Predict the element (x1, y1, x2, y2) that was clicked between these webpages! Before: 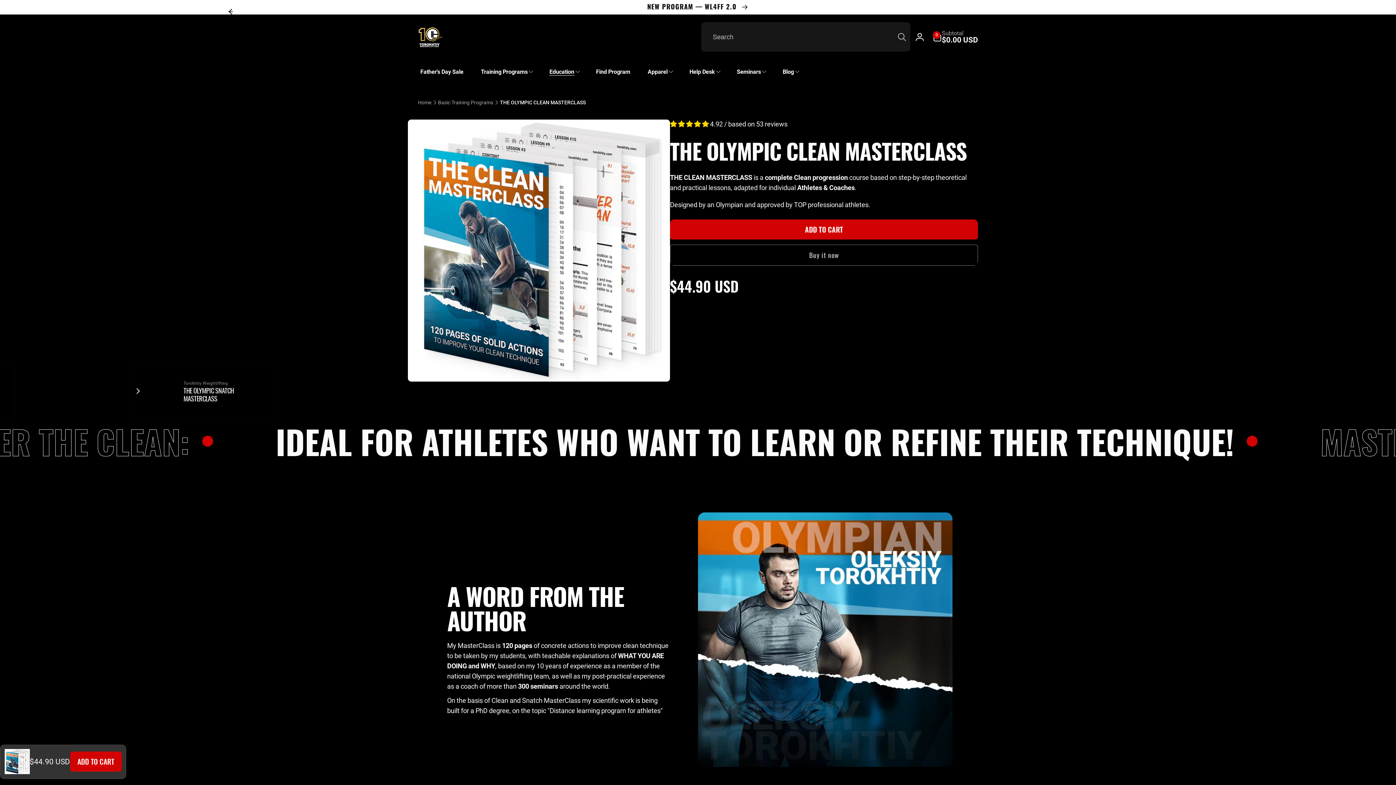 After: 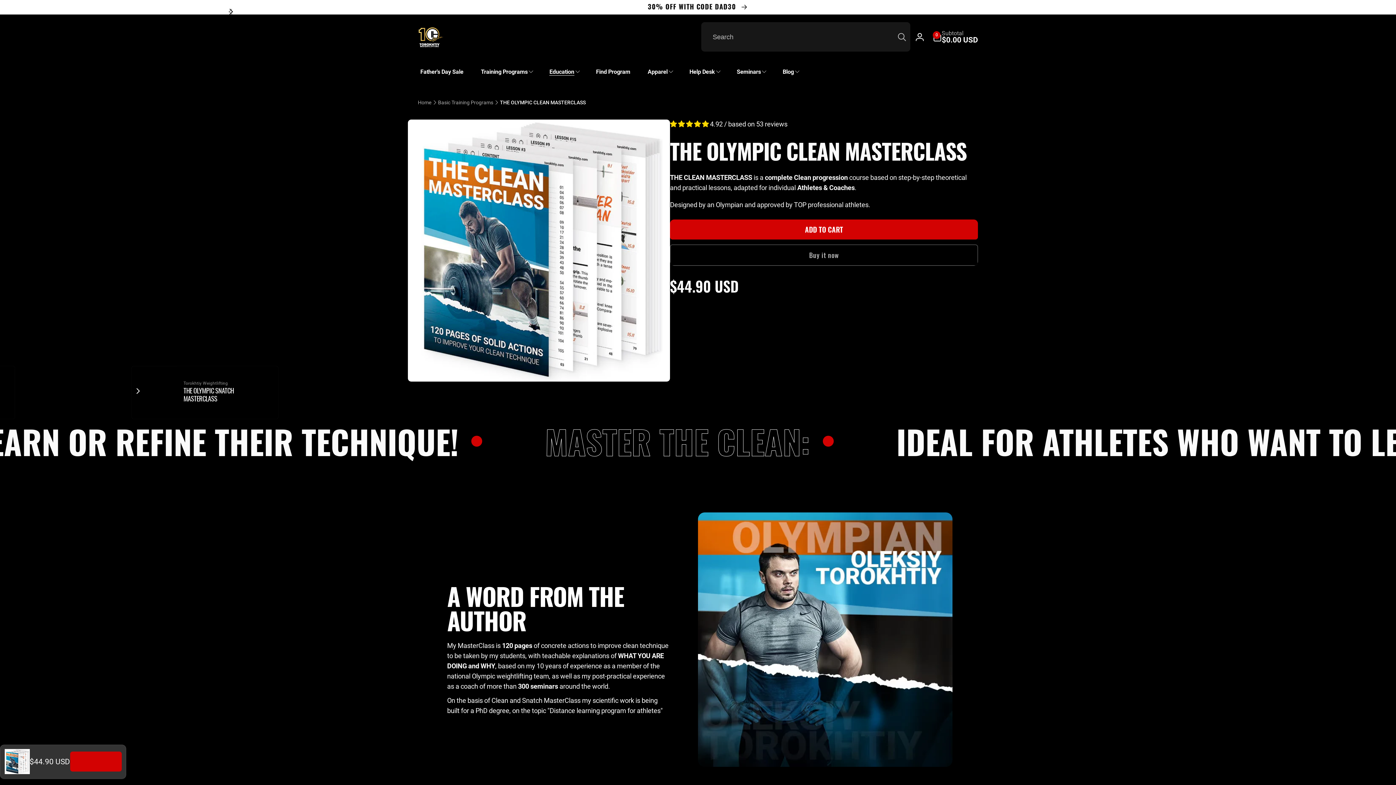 Action: label: ADD TO CART bbox: (70, 752, 121, 772)